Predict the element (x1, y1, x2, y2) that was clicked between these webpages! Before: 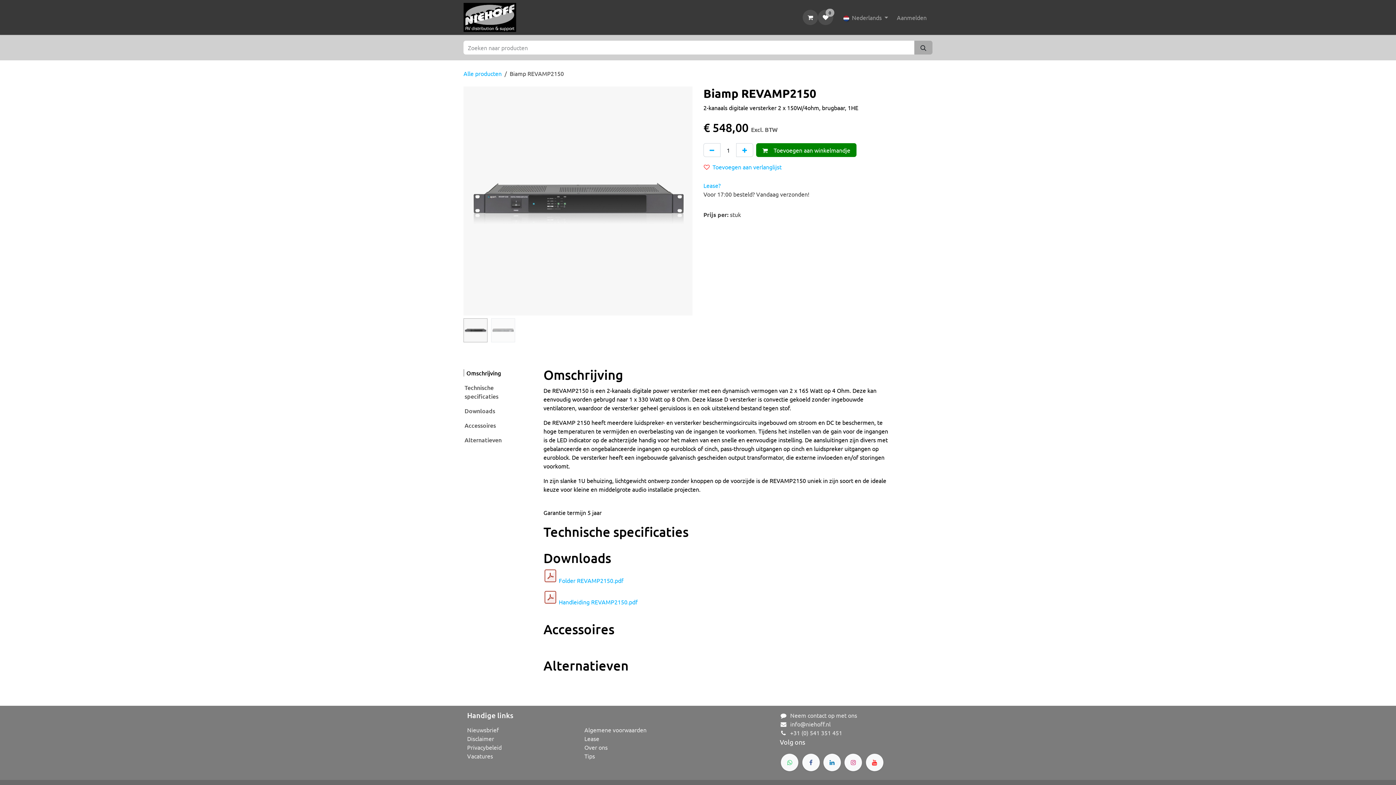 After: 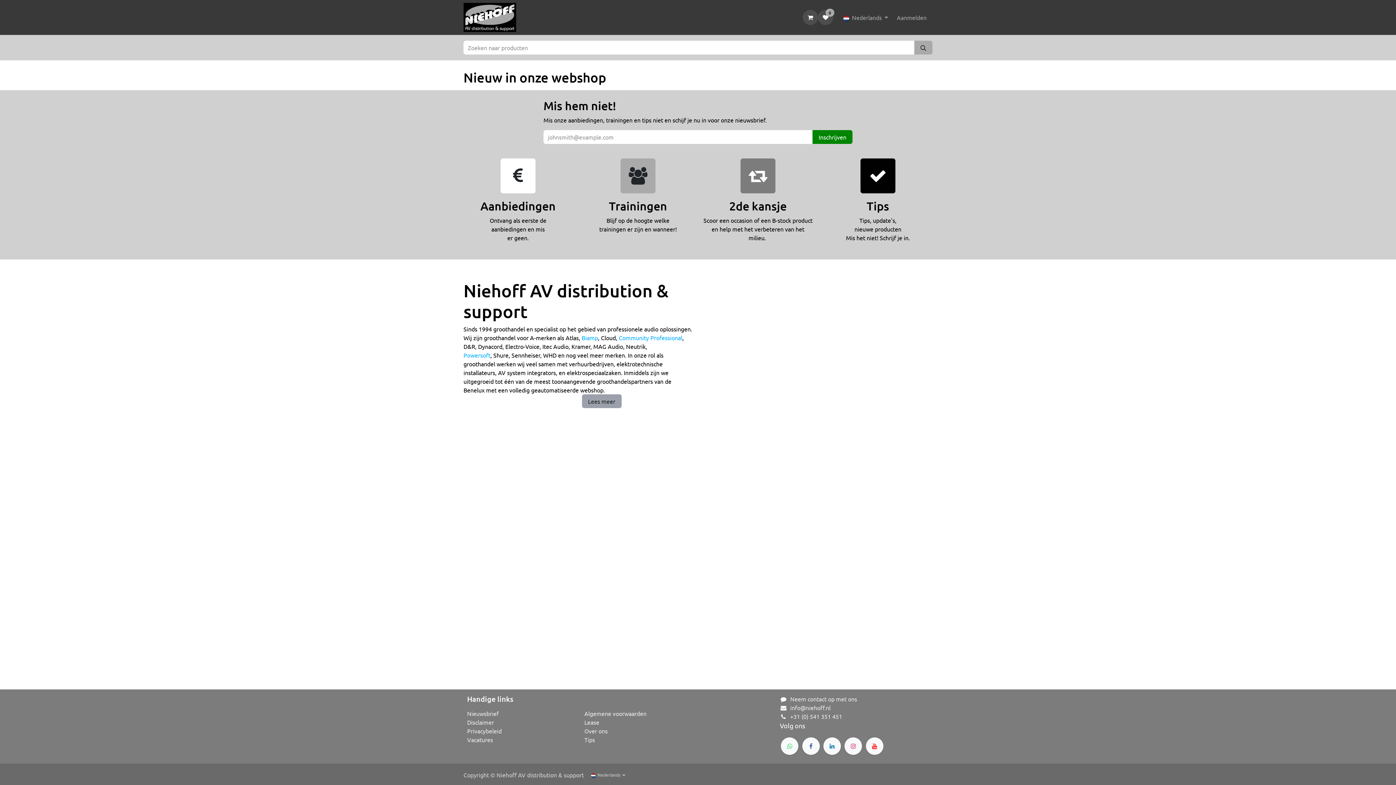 Action: bbox: (463, 2, 516, 32)